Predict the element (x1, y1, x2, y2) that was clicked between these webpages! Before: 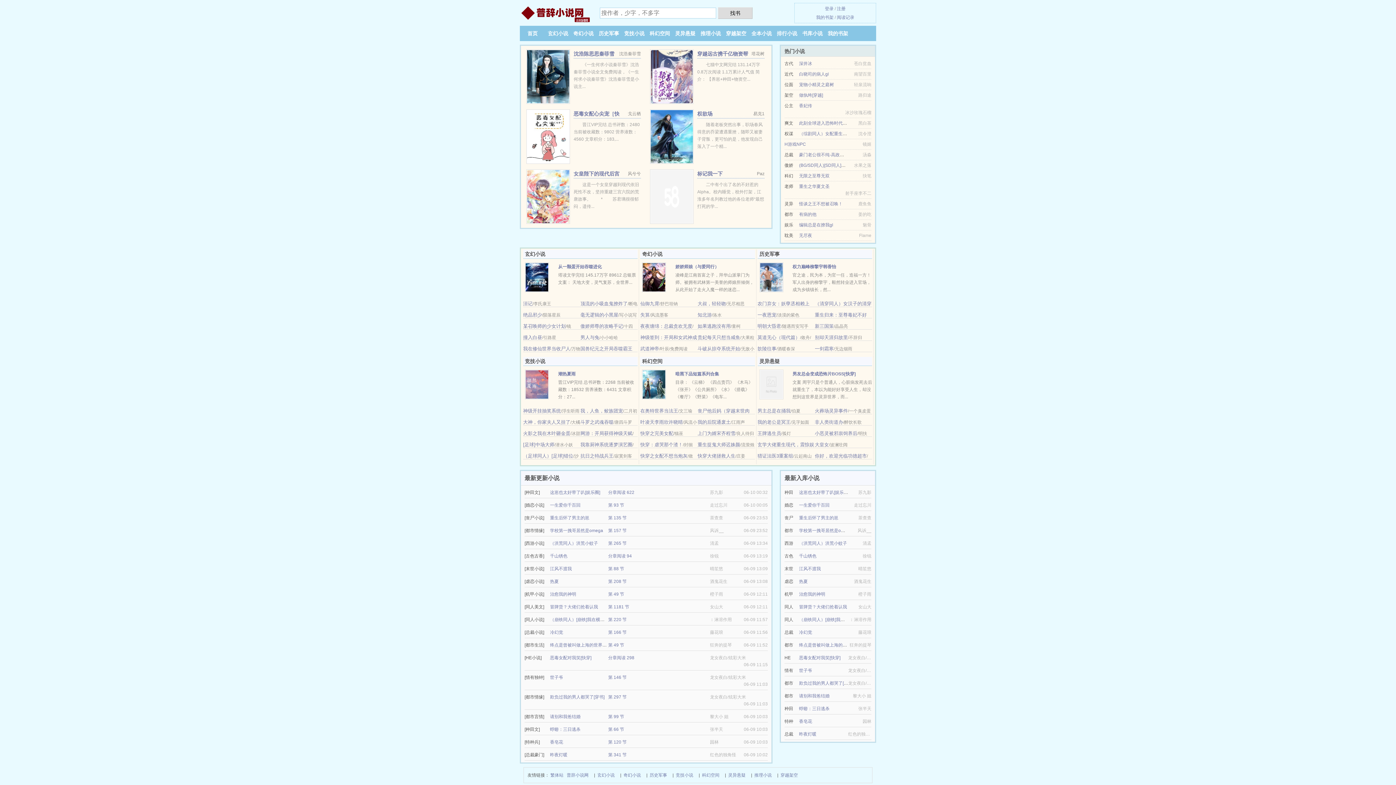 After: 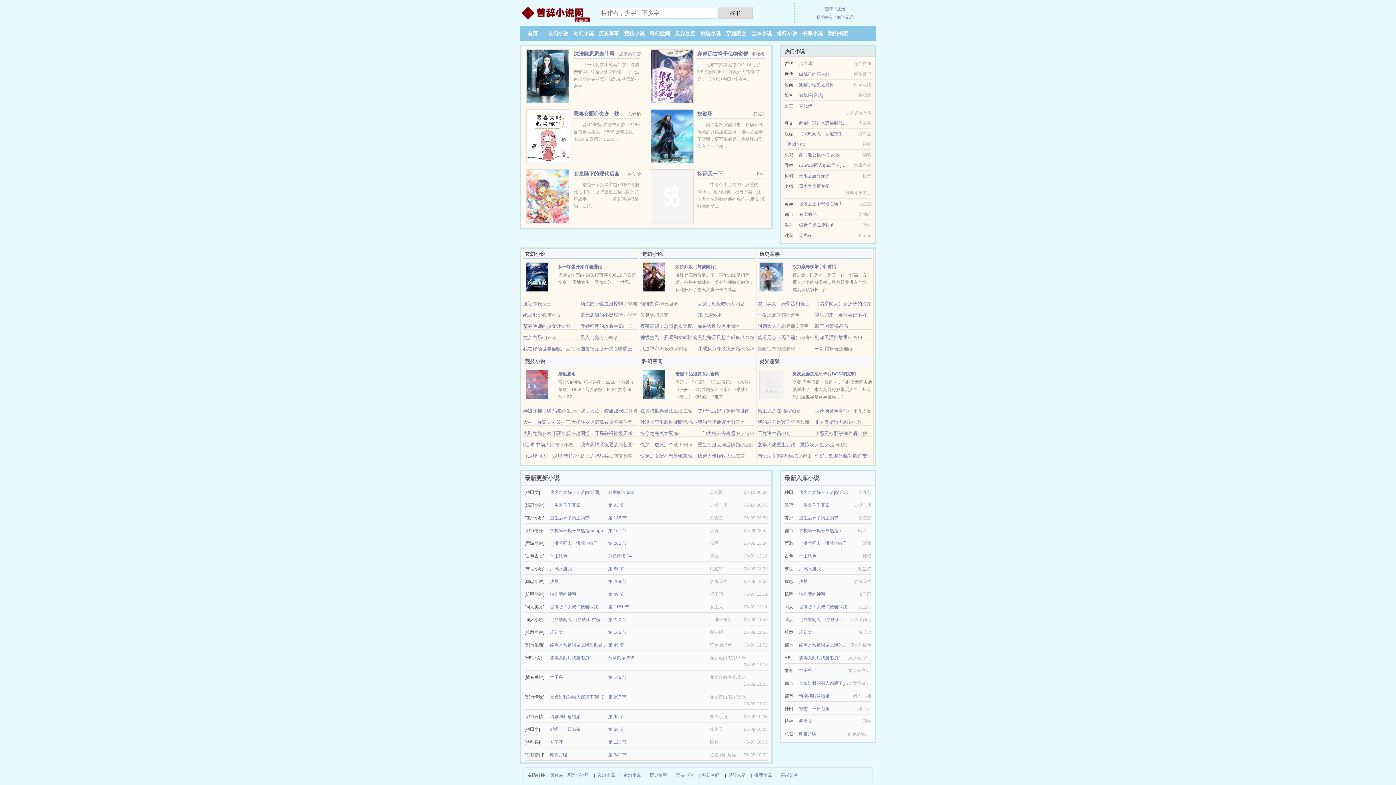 Action: label: 失算 bbox: (640, 312, 649, 317)